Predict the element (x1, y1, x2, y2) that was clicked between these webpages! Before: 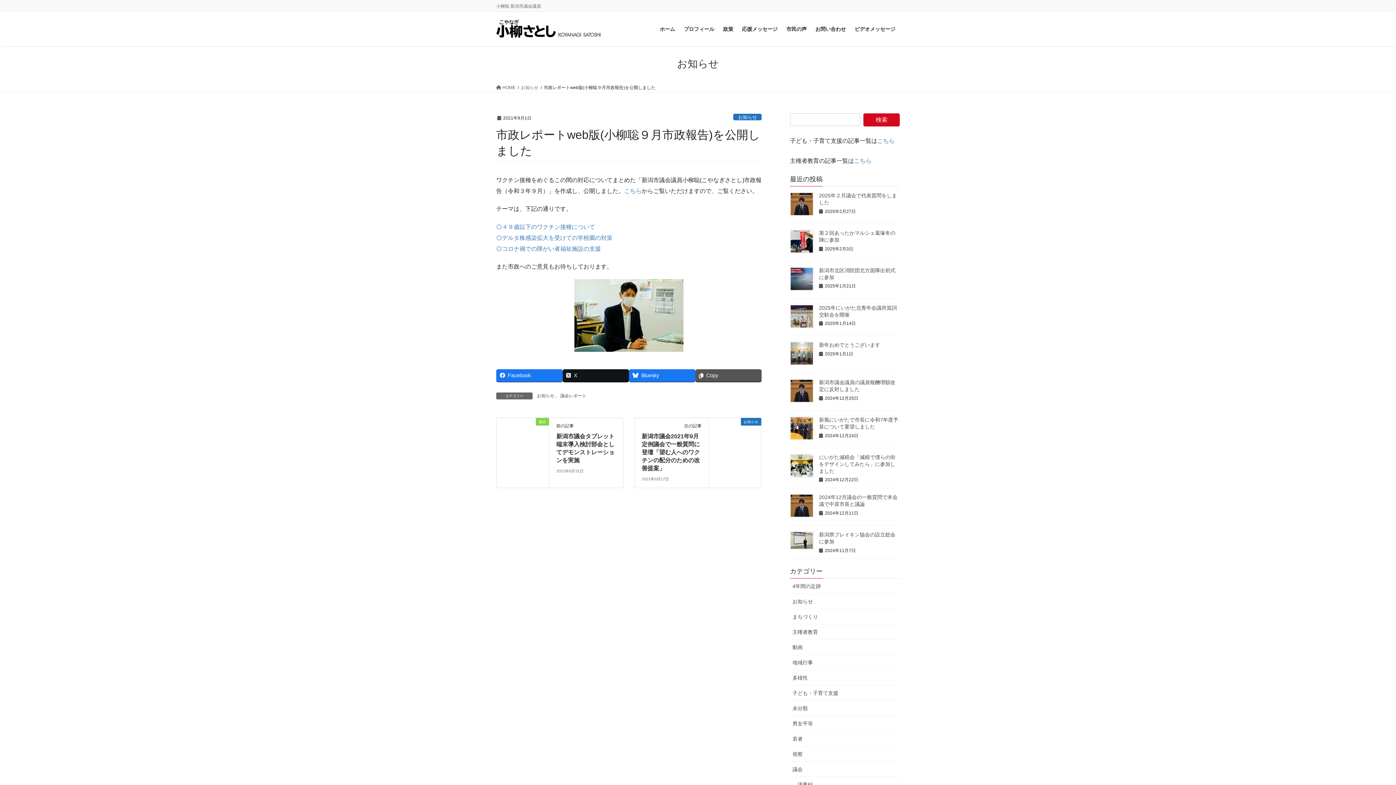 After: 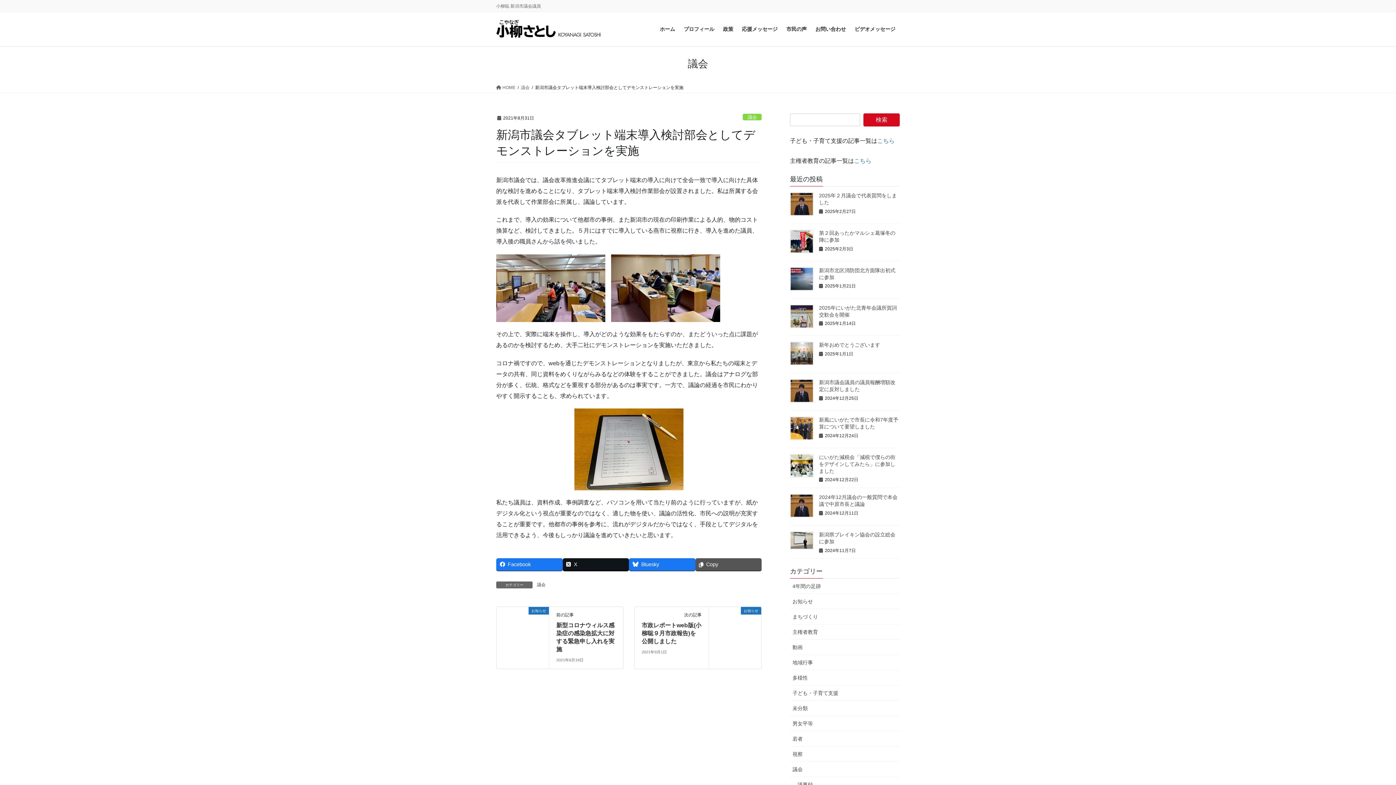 Action: bbox: (496, 434, 549, 440) label: 議会